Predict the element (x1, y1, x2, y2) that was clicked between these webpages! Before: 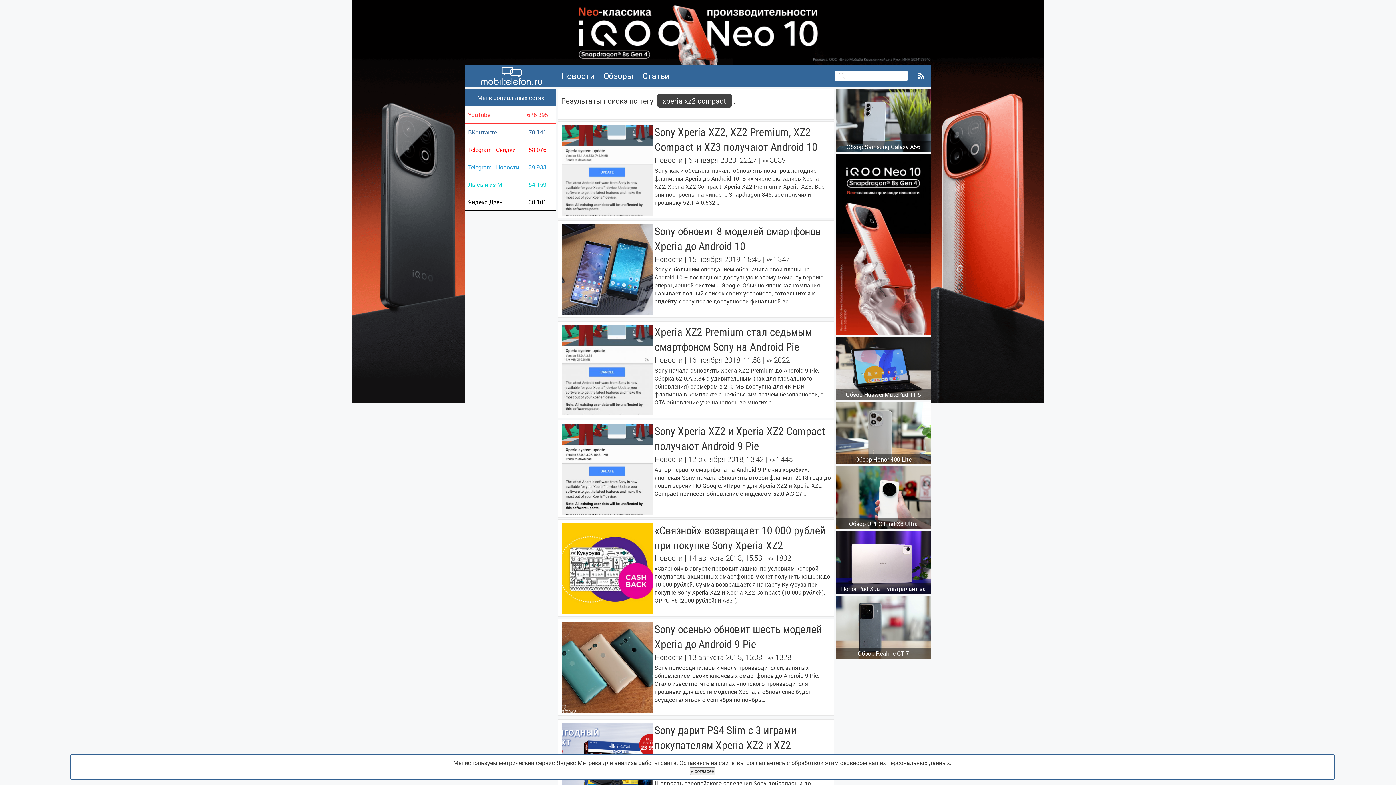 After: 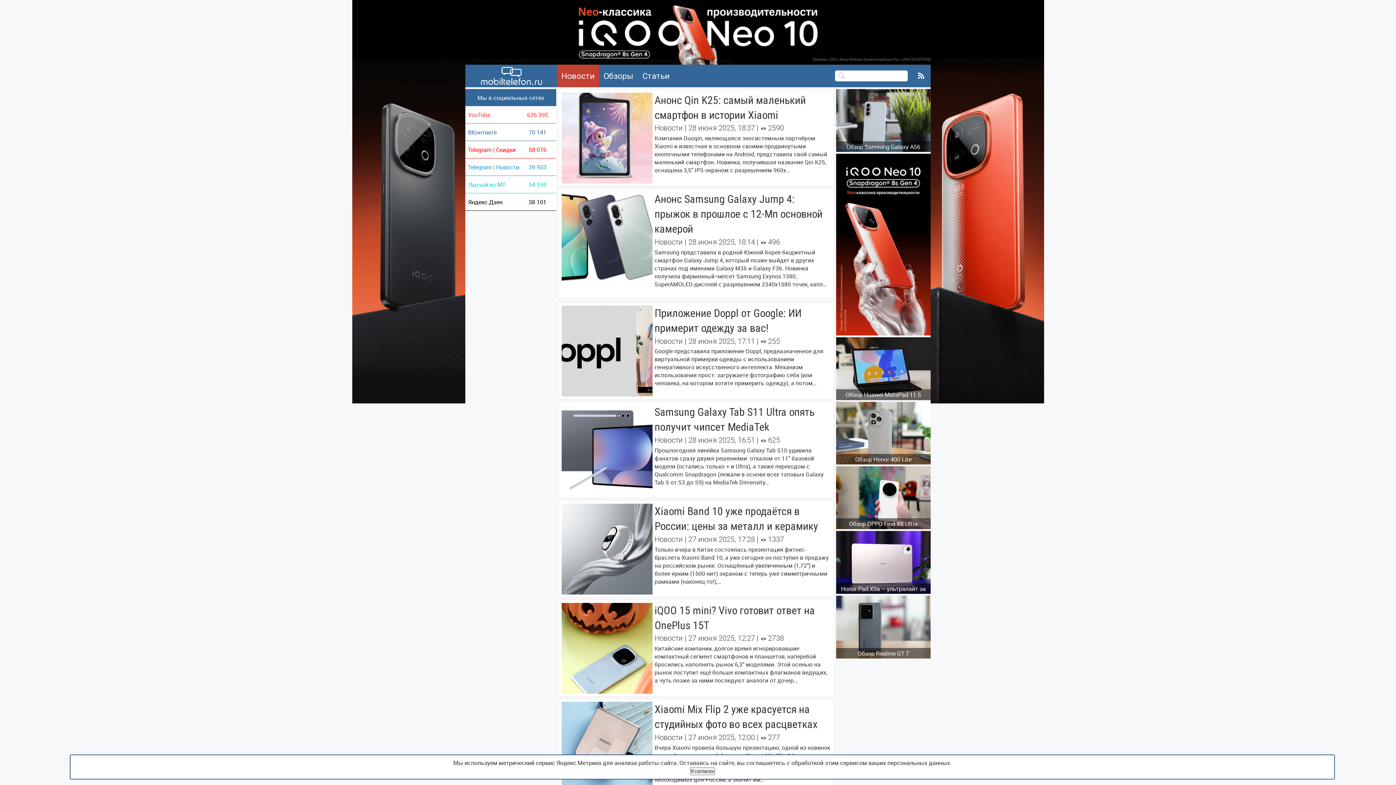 Action: label: Новости bbox: (654, 653, 683, 662)